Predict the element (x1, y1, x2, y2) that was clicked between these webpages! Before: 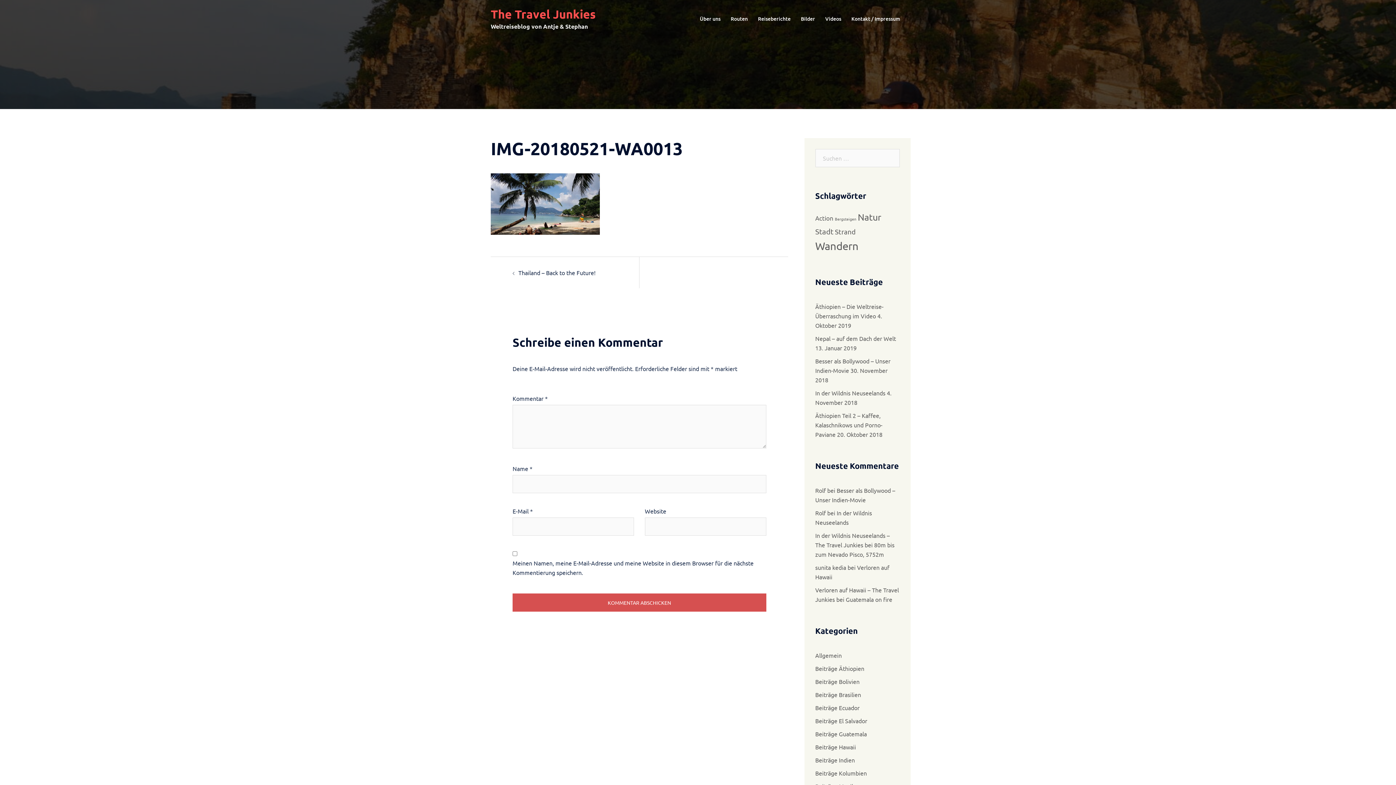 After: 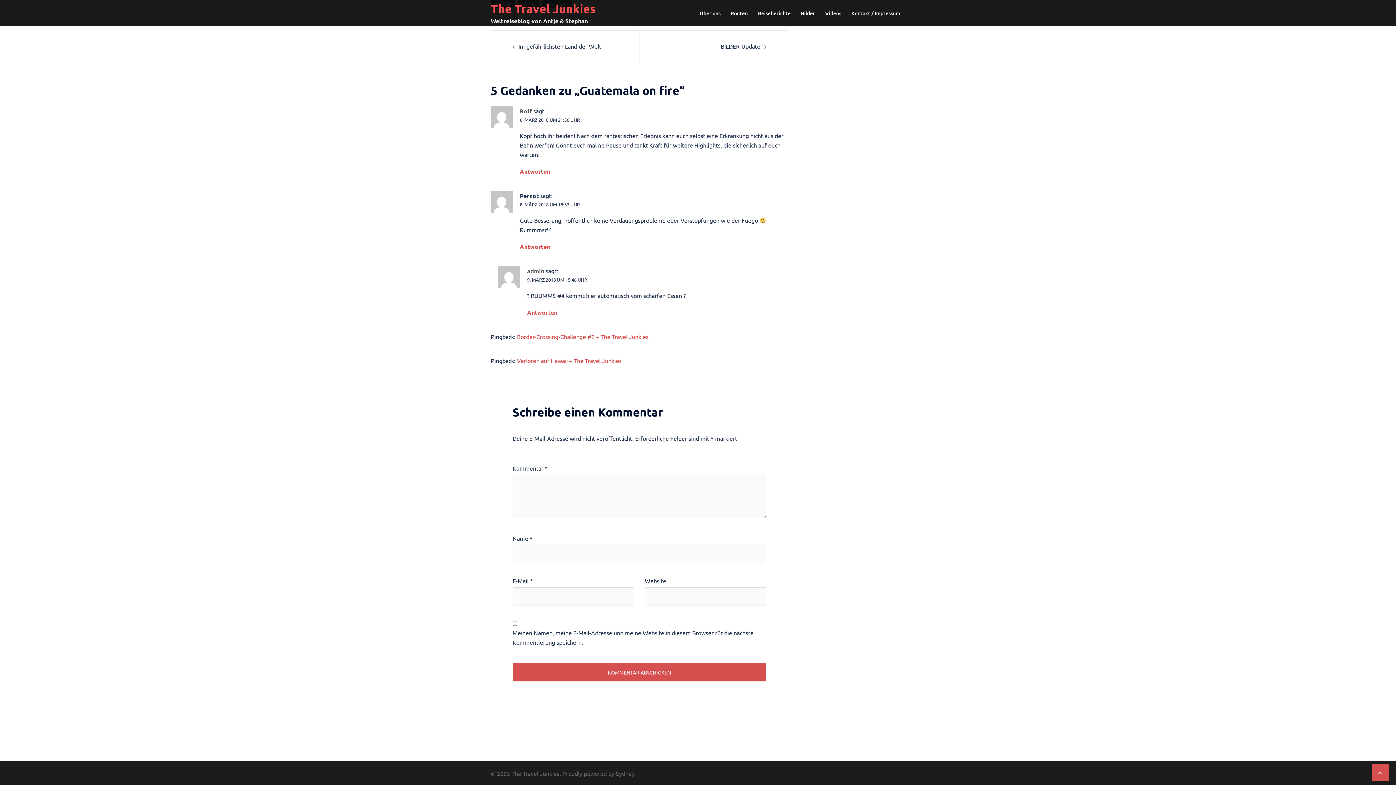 Action: bbox: (846, 596, 892, 603) label: Guatemala on fire